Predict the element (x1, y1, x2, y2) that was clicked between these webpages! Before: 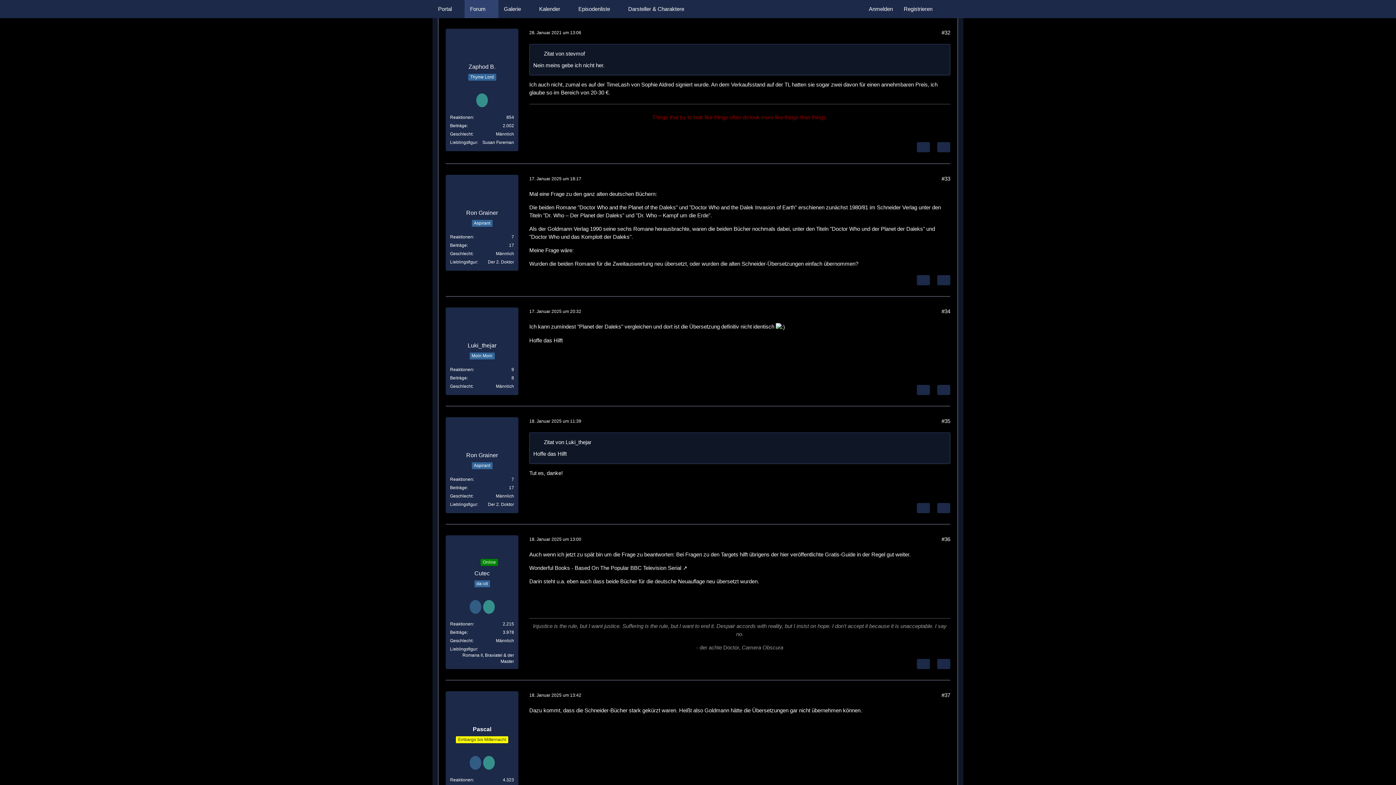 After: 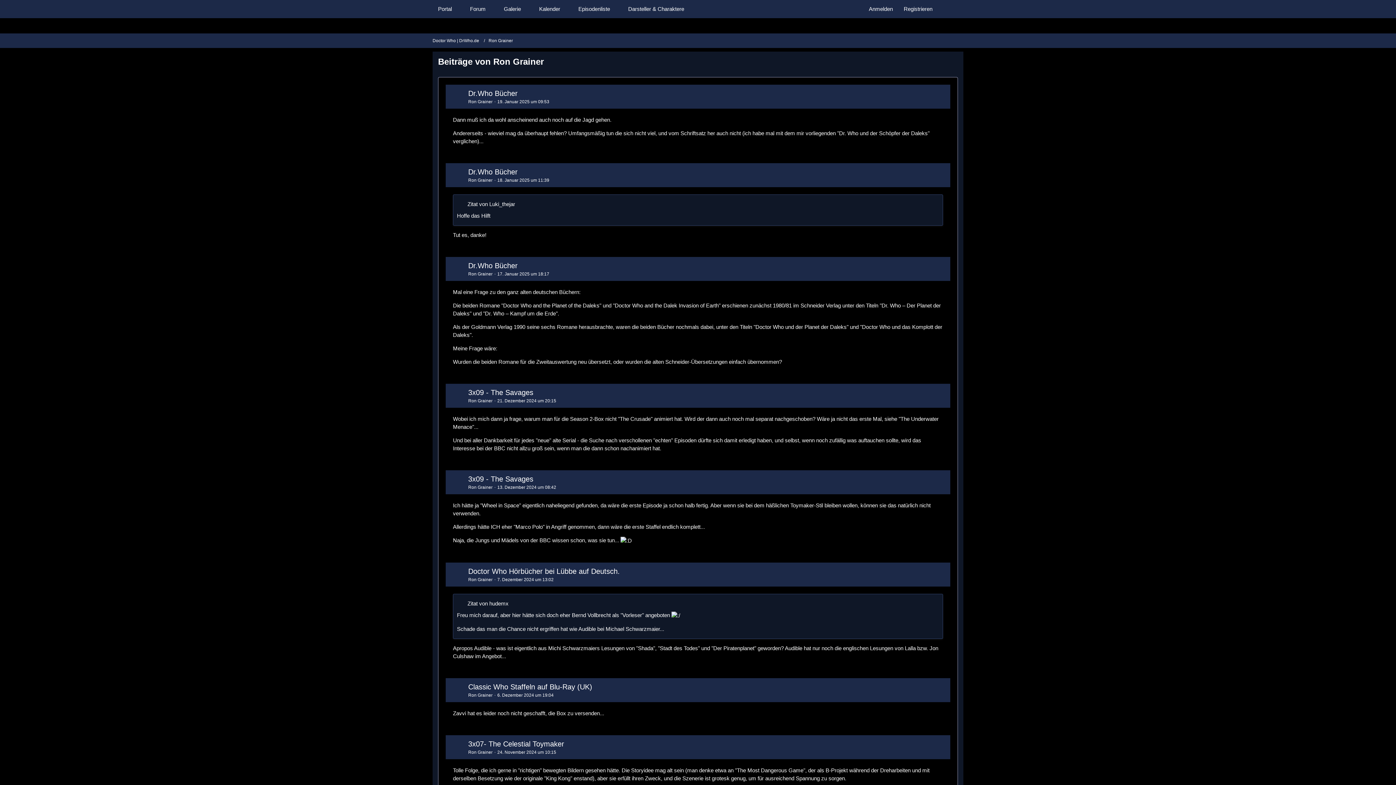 Action: bbox: (450, 243, 466, 248) label: Beiträge